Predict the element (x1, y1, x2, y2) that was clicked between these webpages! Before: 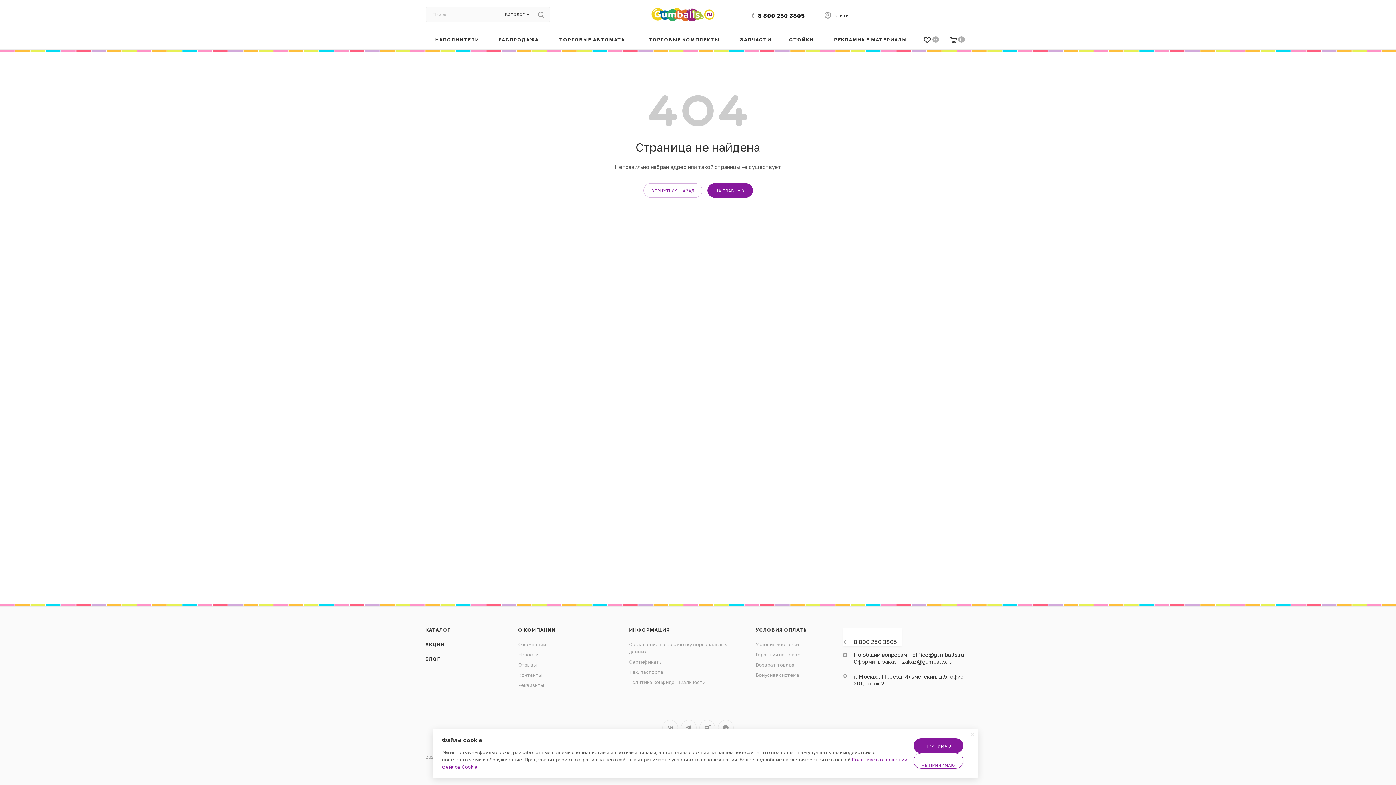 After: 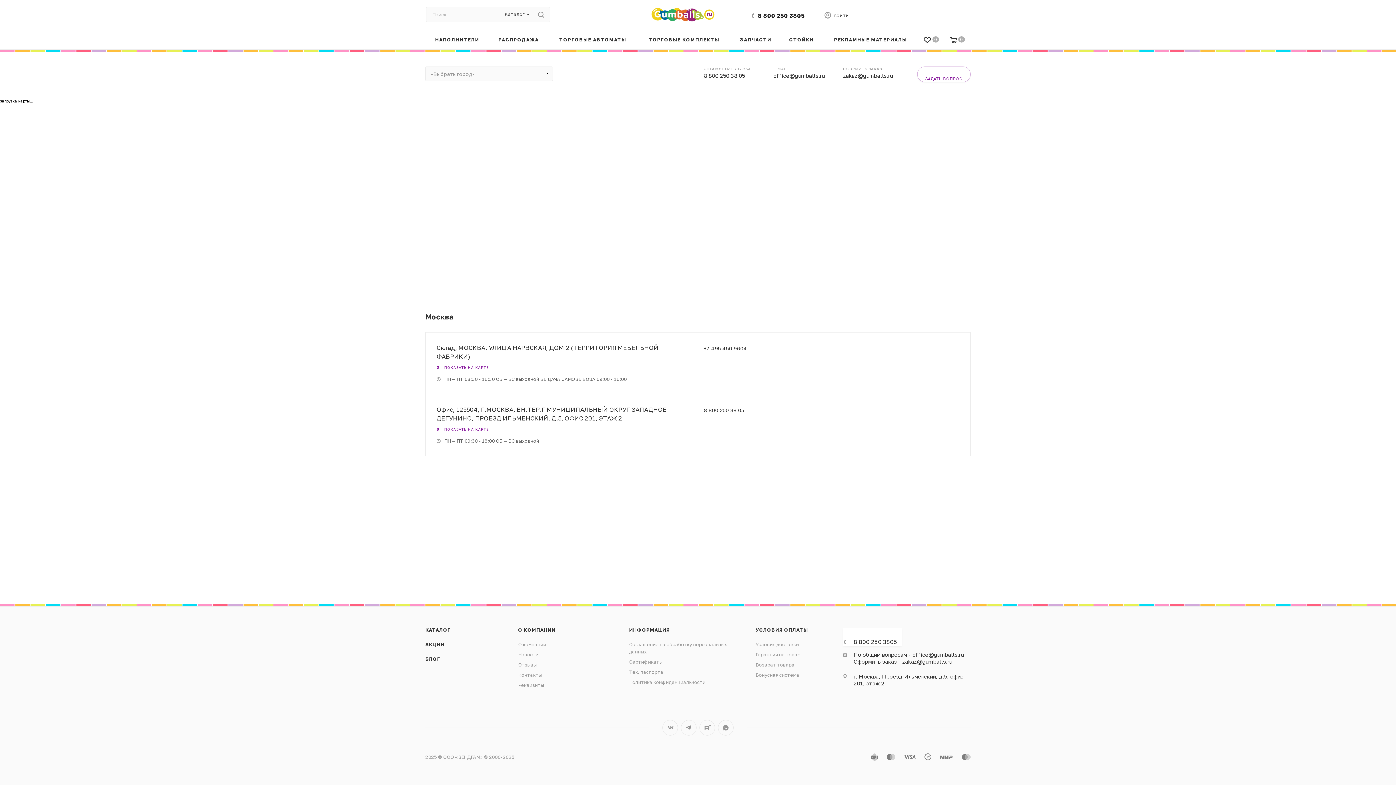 Action: label: Контакты bbox: (518, 672, 541, 678)